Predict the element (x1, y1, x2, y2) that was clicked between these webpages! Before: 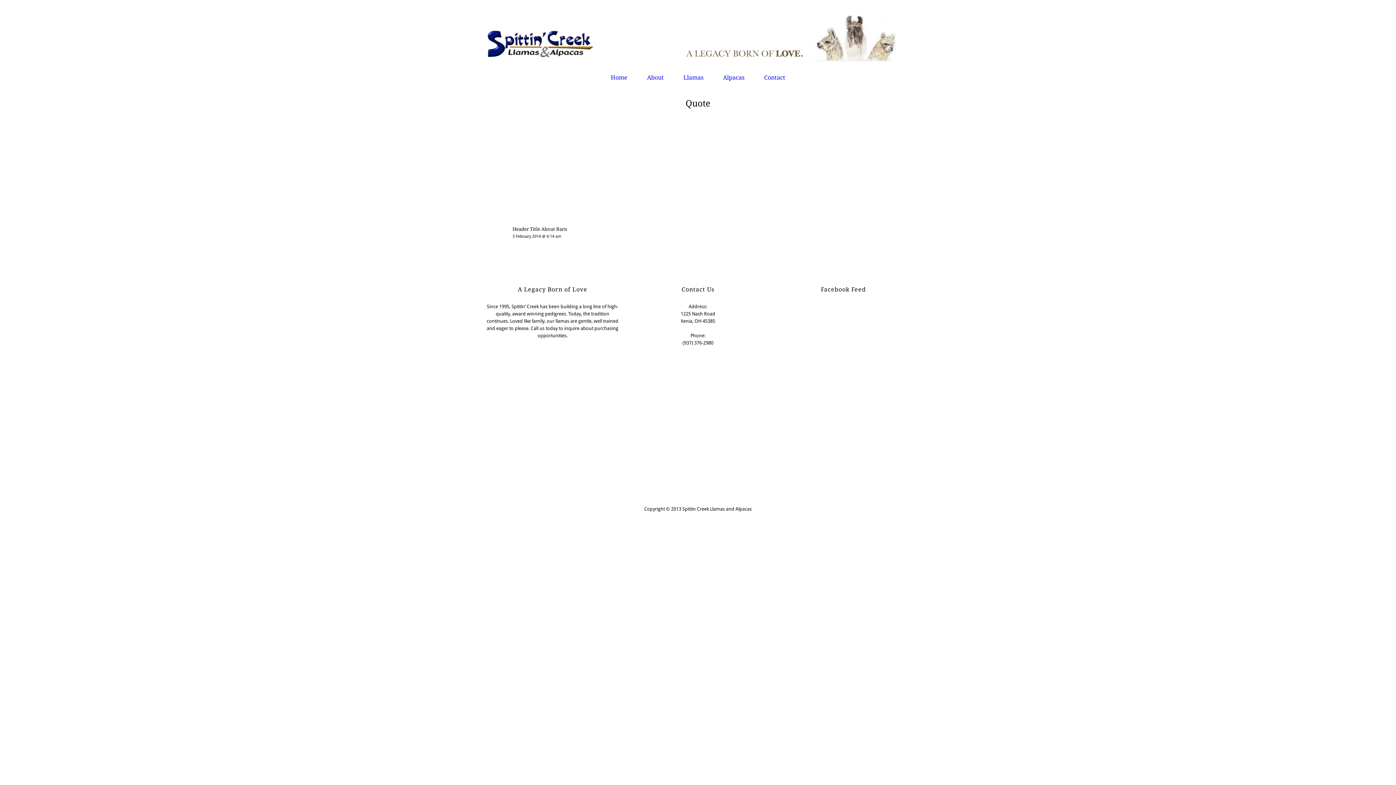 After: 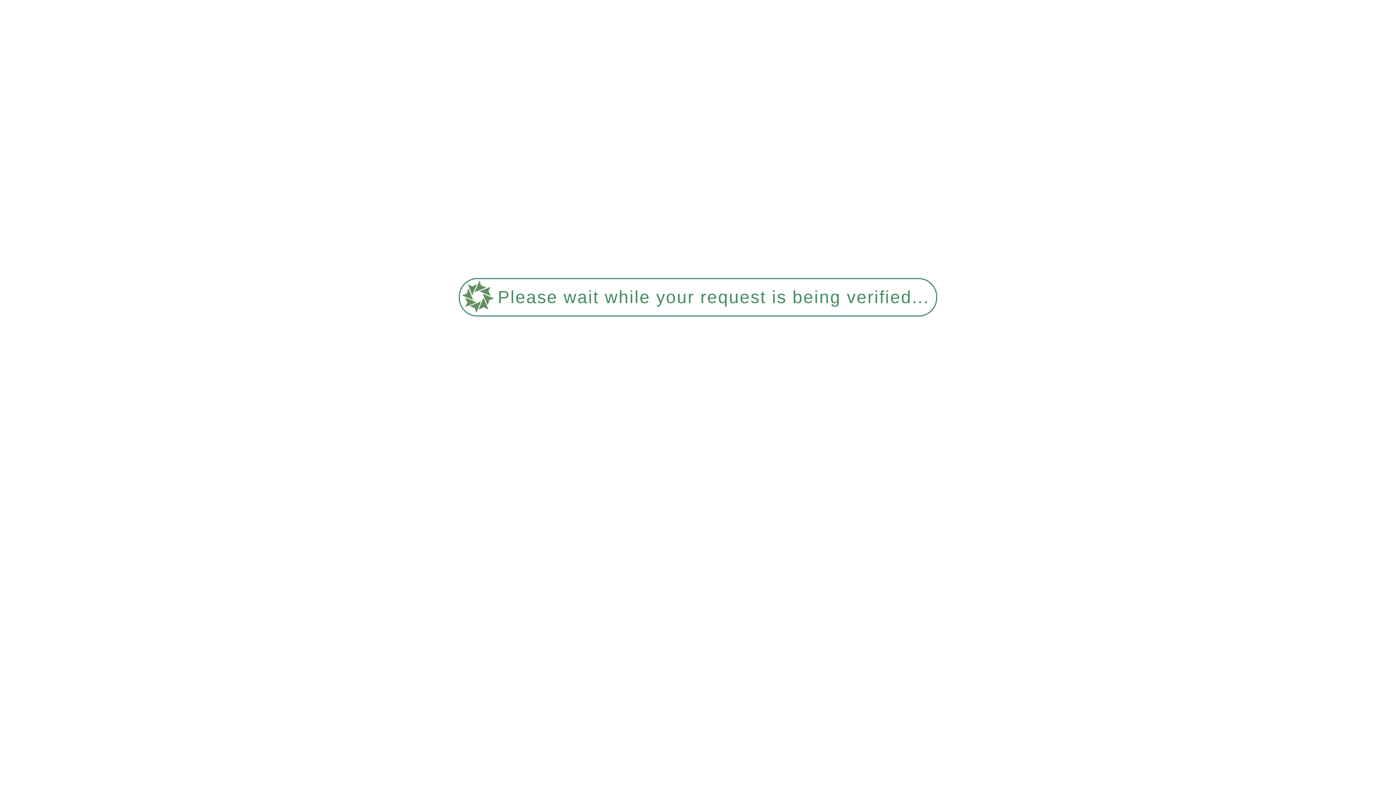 Action: label: Home bbox: (601, 74, 636, 80)